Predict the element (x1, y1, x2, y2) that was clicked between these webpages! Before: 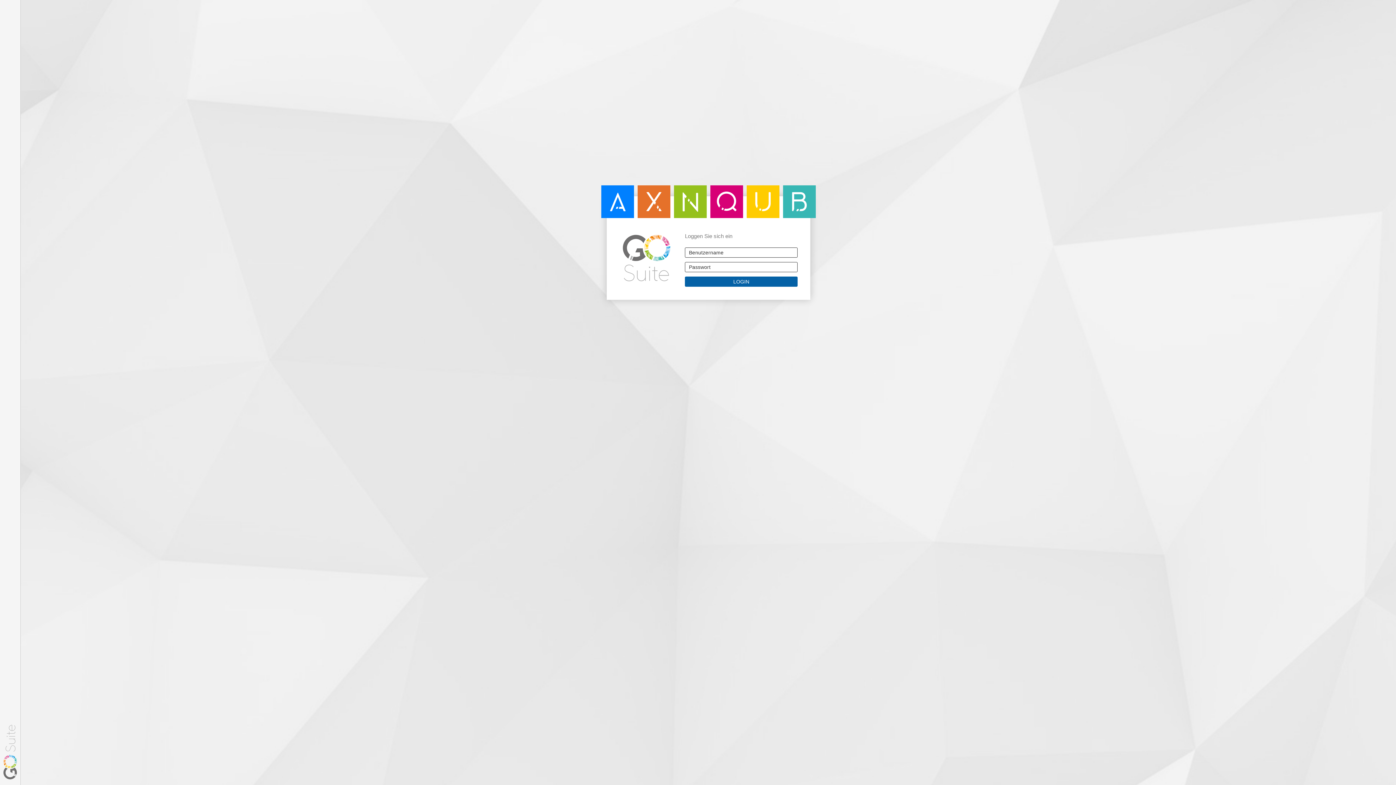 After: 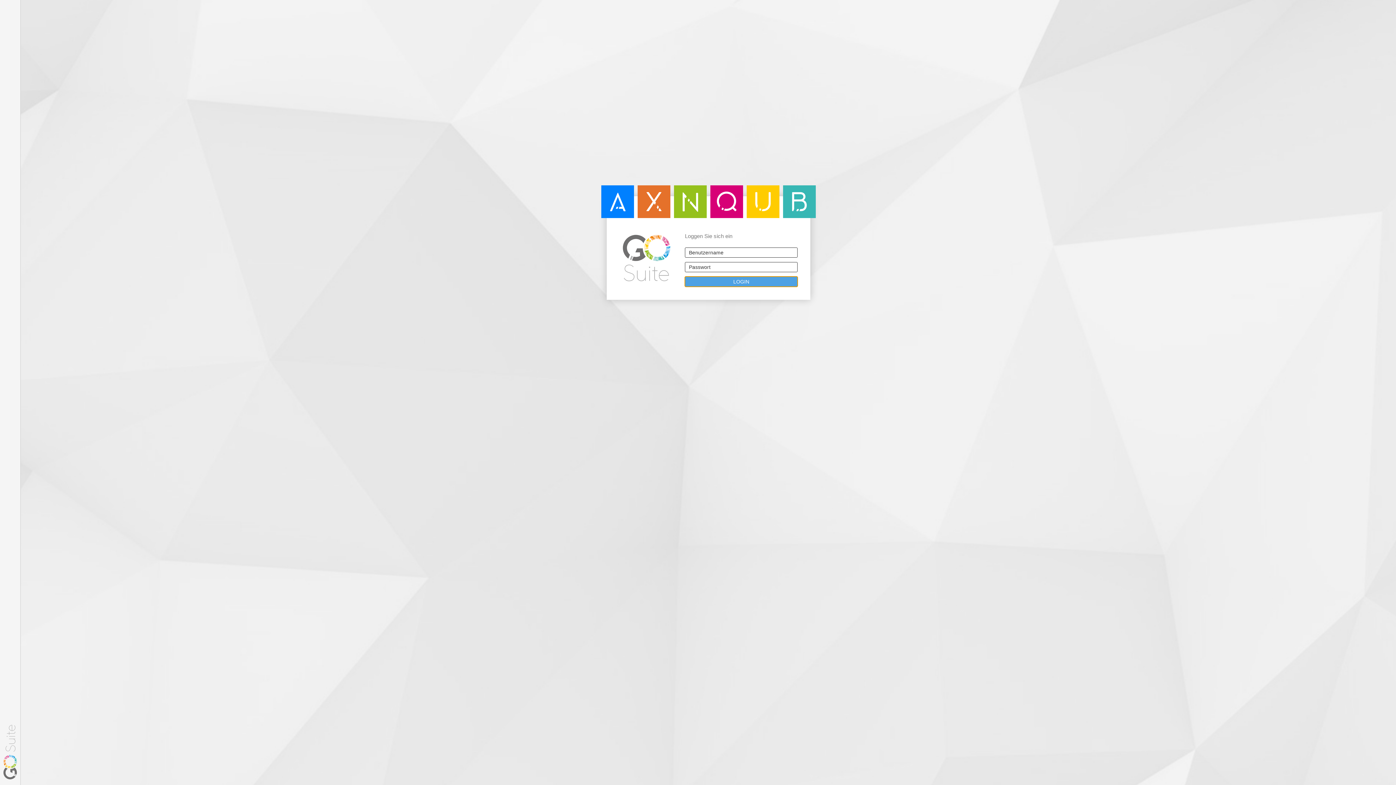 Action: label: LOGIN bbox: (685, 276, 797, 286)